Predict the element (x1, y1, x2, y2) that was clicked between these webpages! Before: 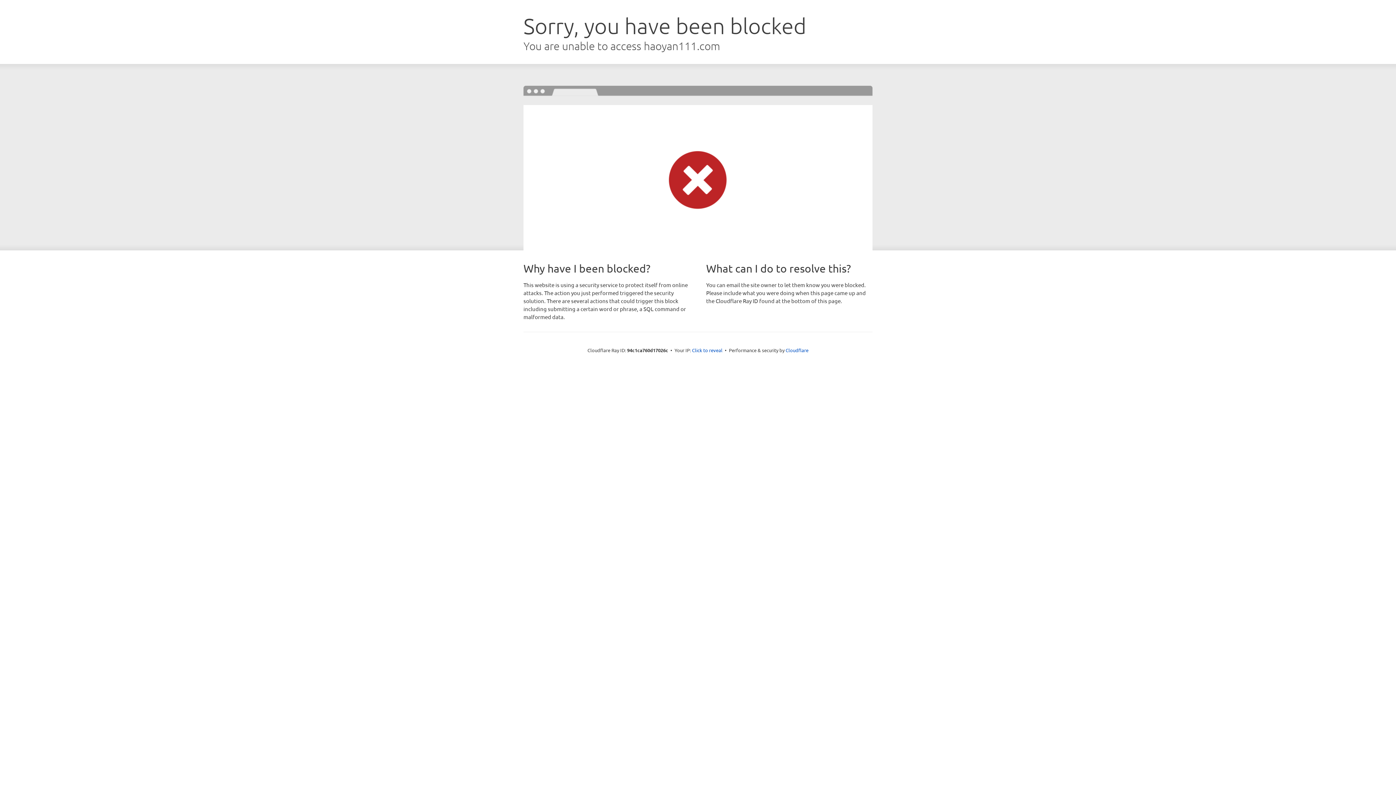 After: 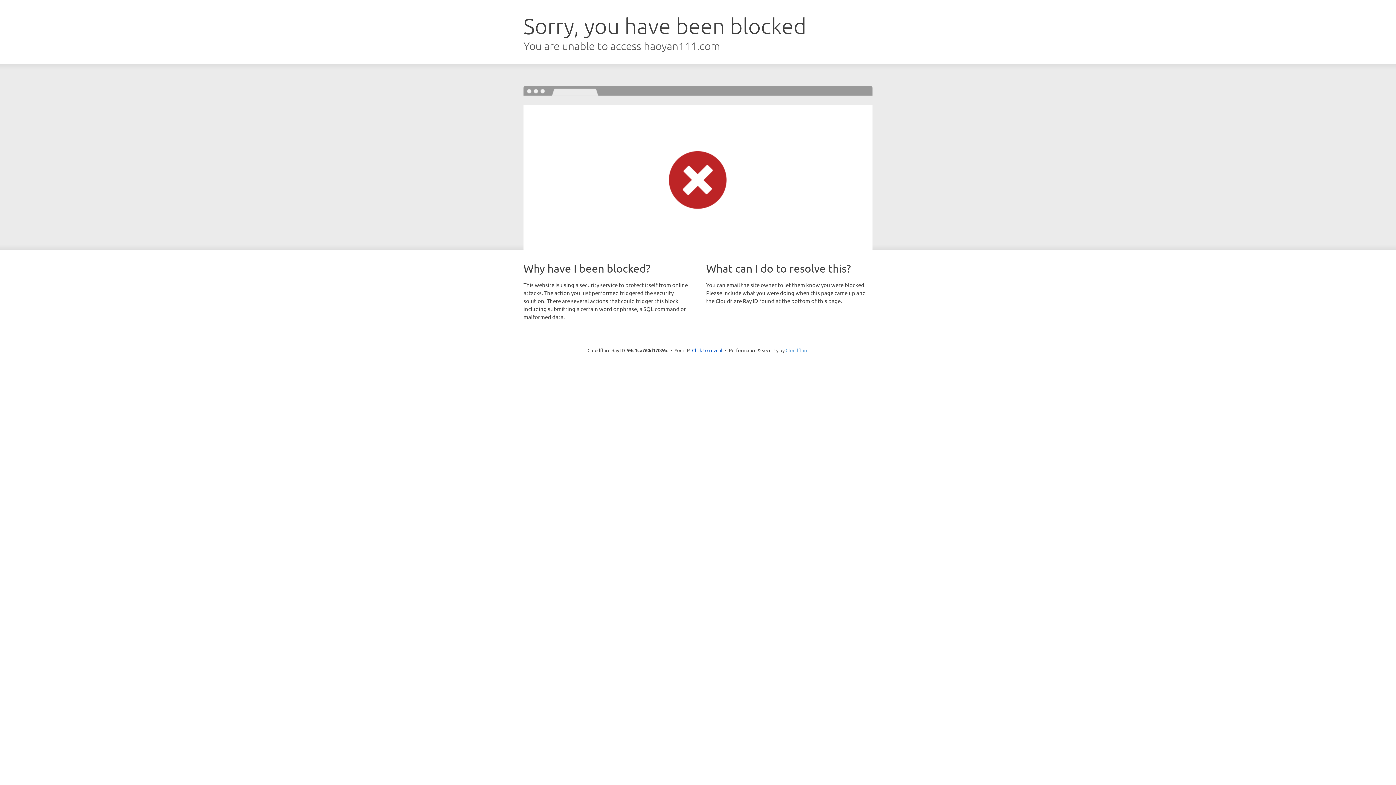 Action: label: Cloudflare bbox: (785, 347, 808, 353)